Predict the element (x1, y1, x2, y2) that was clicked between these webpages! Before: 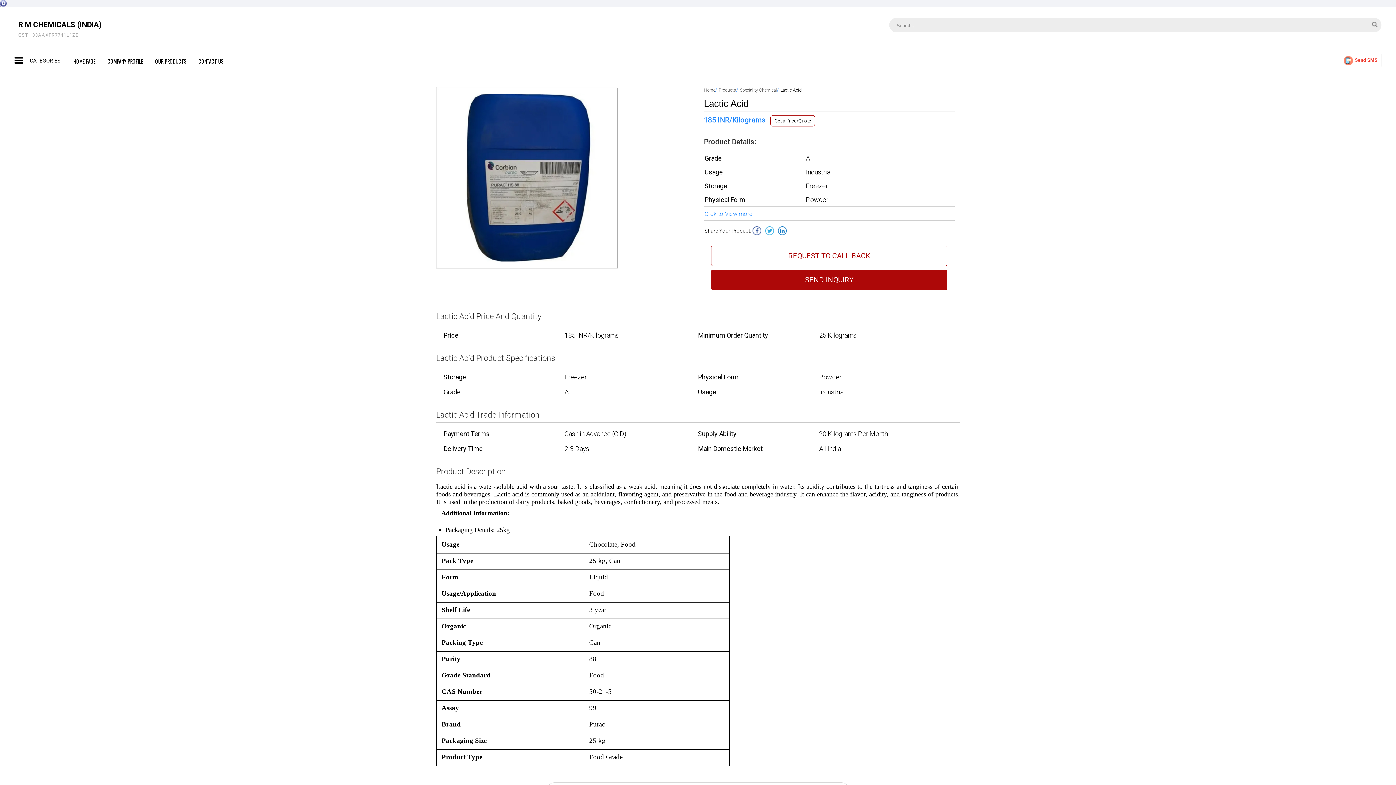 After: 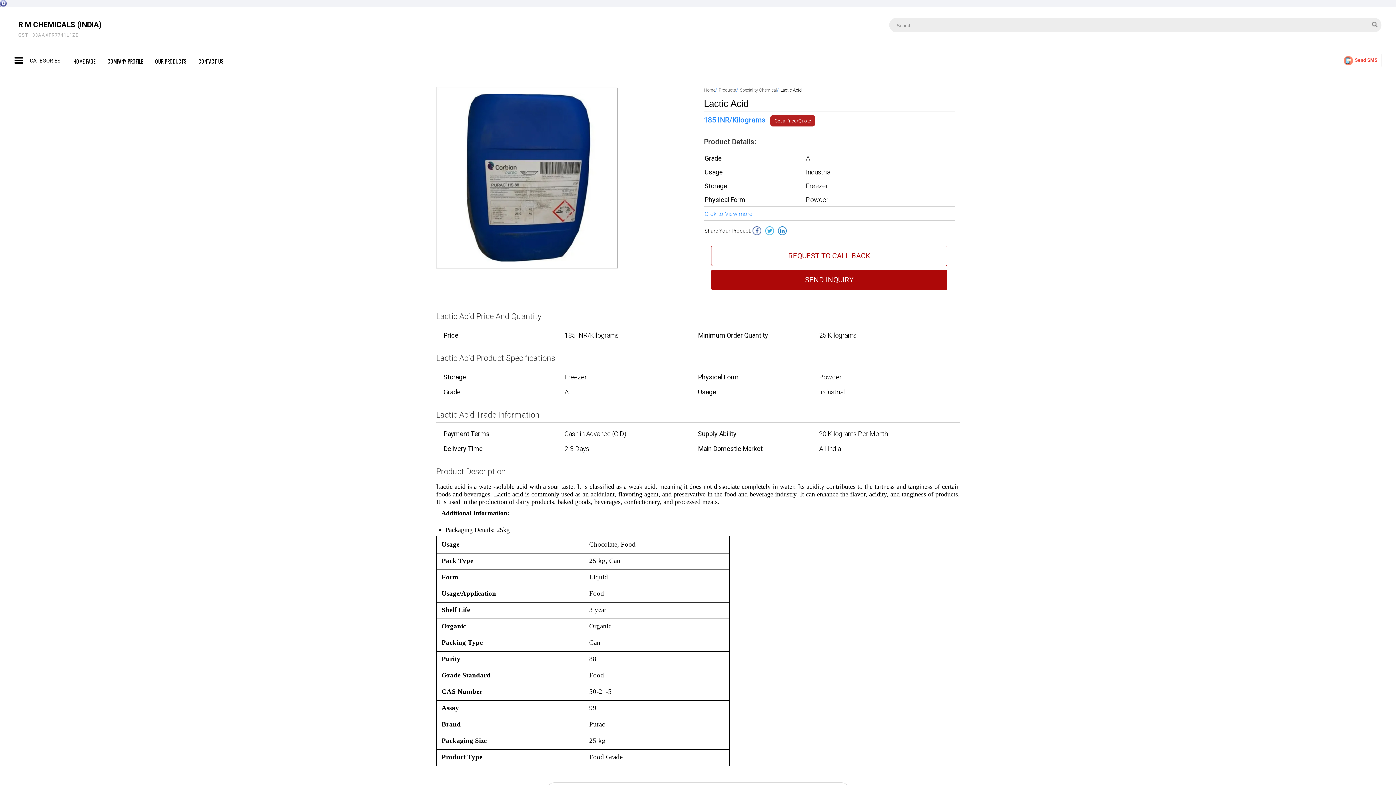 Action: bbox: (770, 115, 815, 126) label: Get a Price/Quote